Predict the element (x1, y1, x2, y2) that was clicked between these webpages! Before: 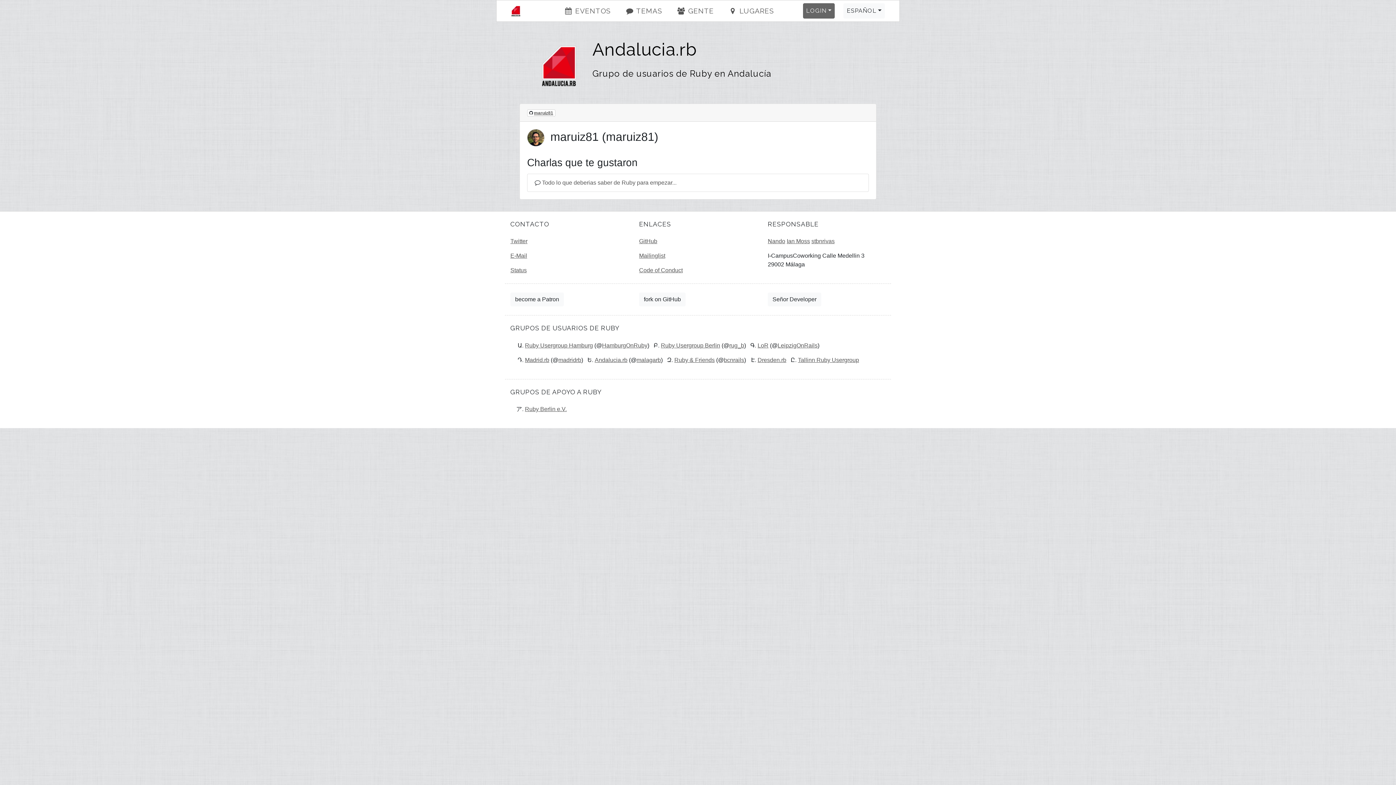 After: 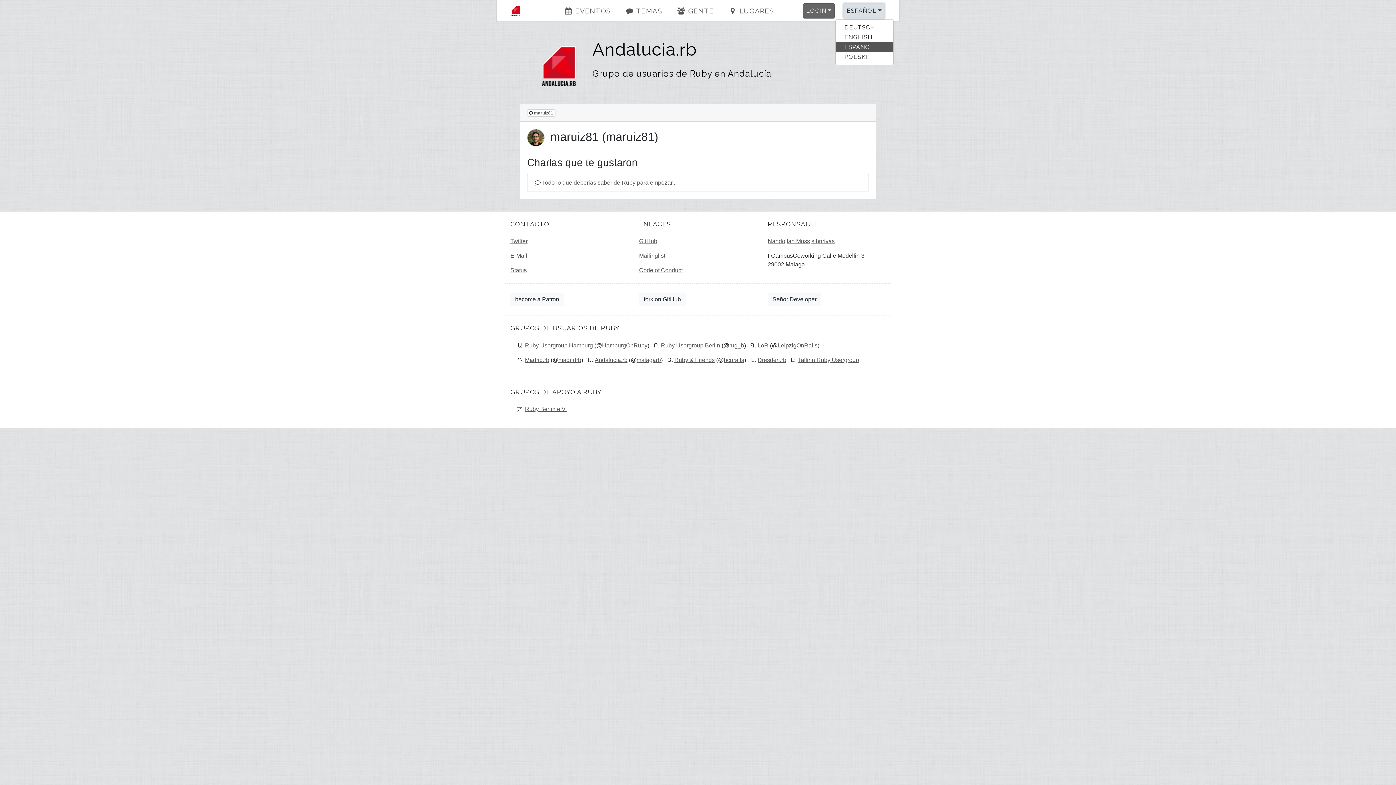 Action: bbox: (843, 3, 885, 18) label: ESPAÑOL